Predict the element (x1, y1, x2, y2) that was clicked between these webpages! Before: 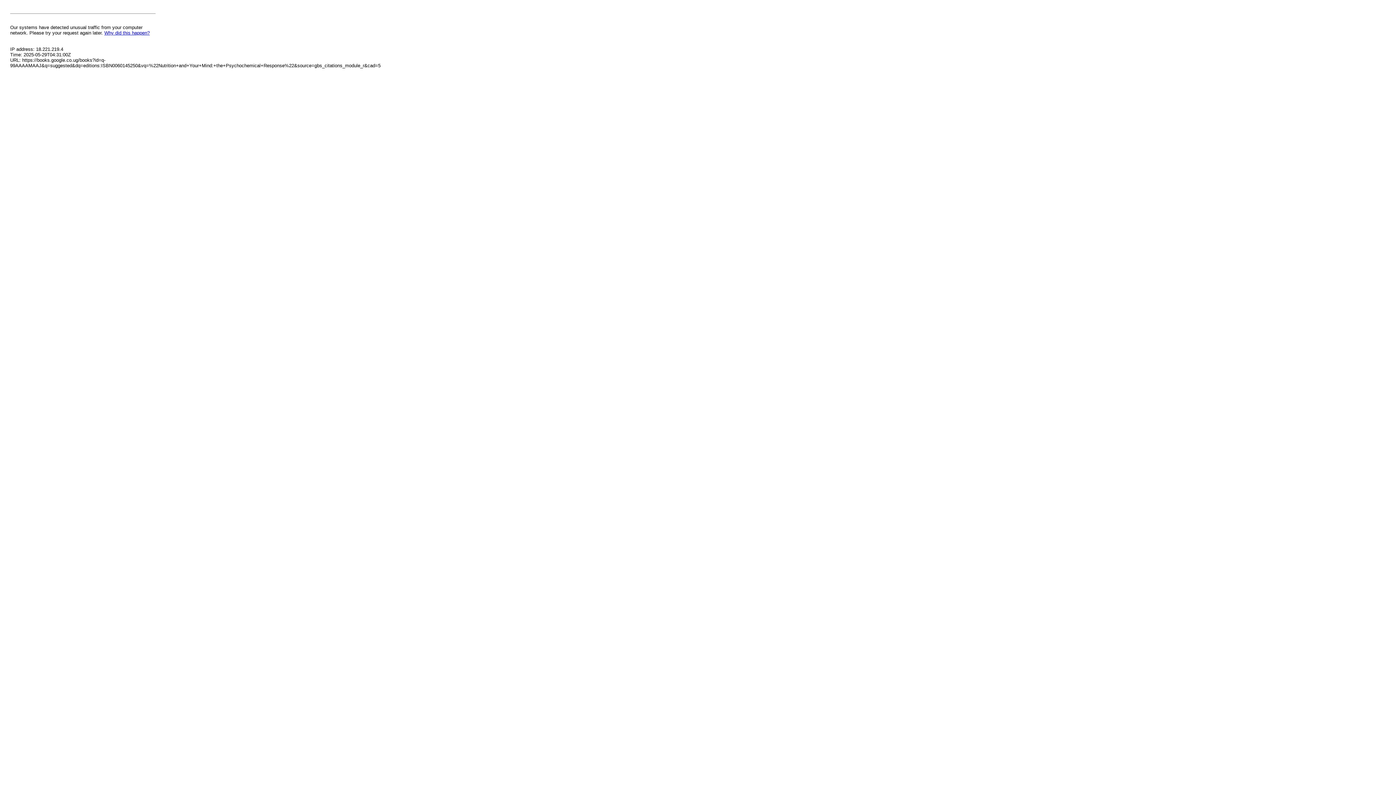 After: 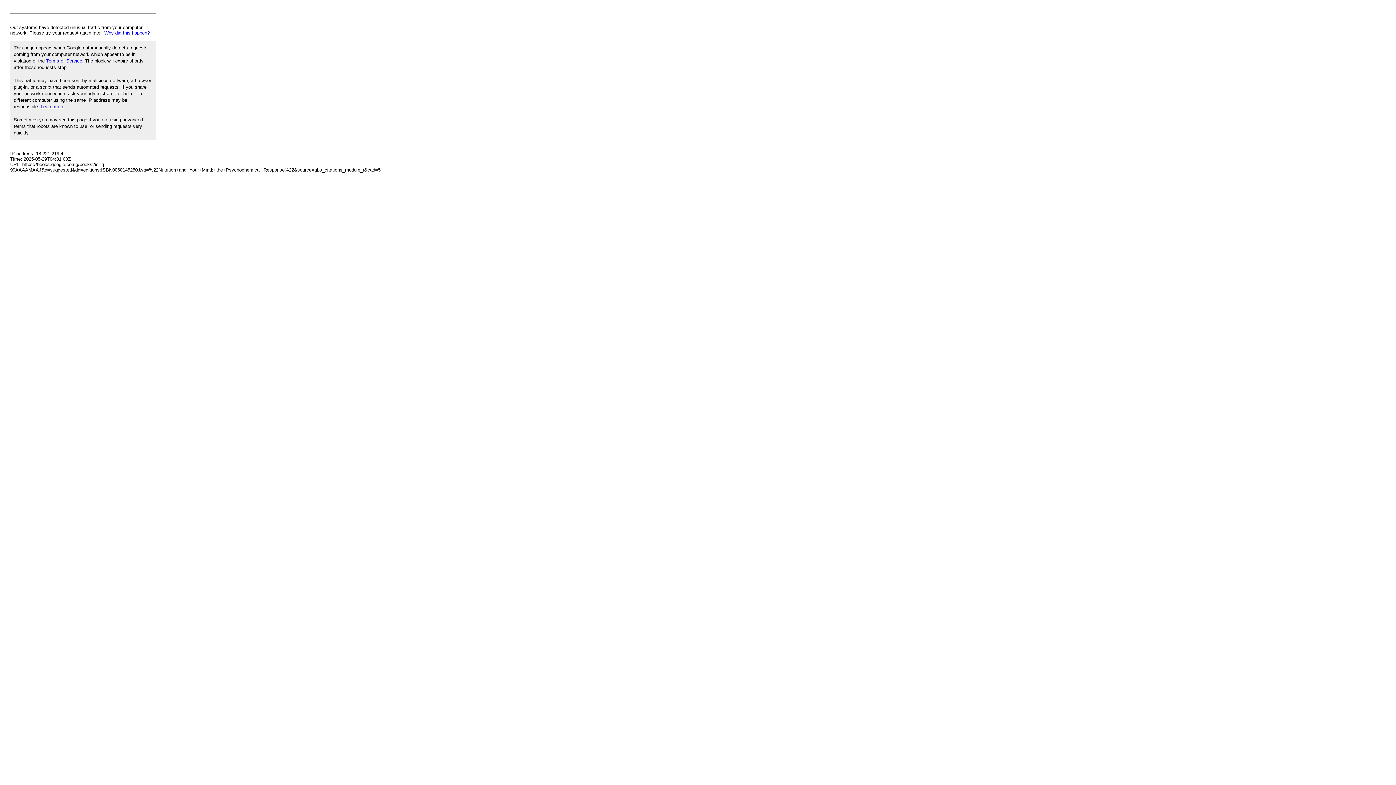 Action: bbox: (104, 30, 149, 35) label: Why did this happen?